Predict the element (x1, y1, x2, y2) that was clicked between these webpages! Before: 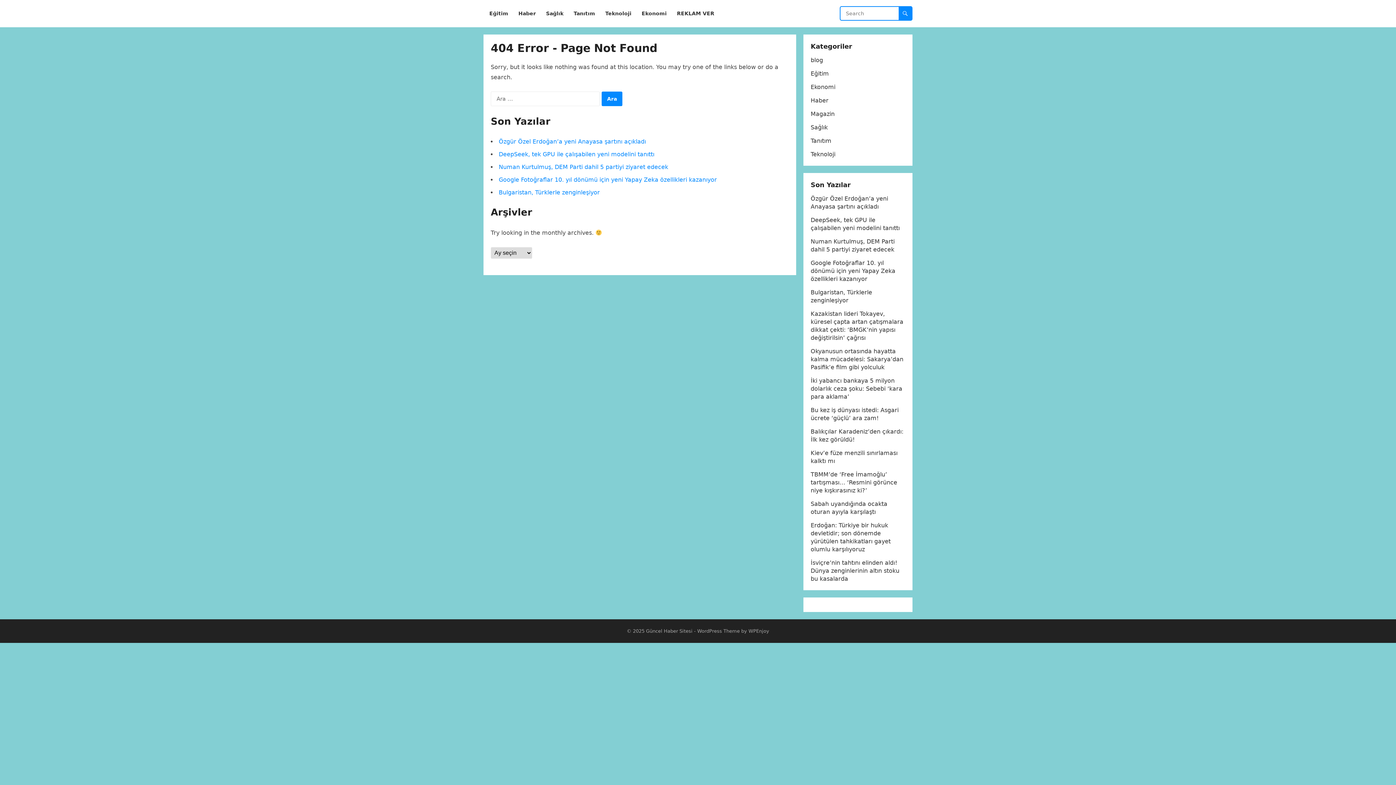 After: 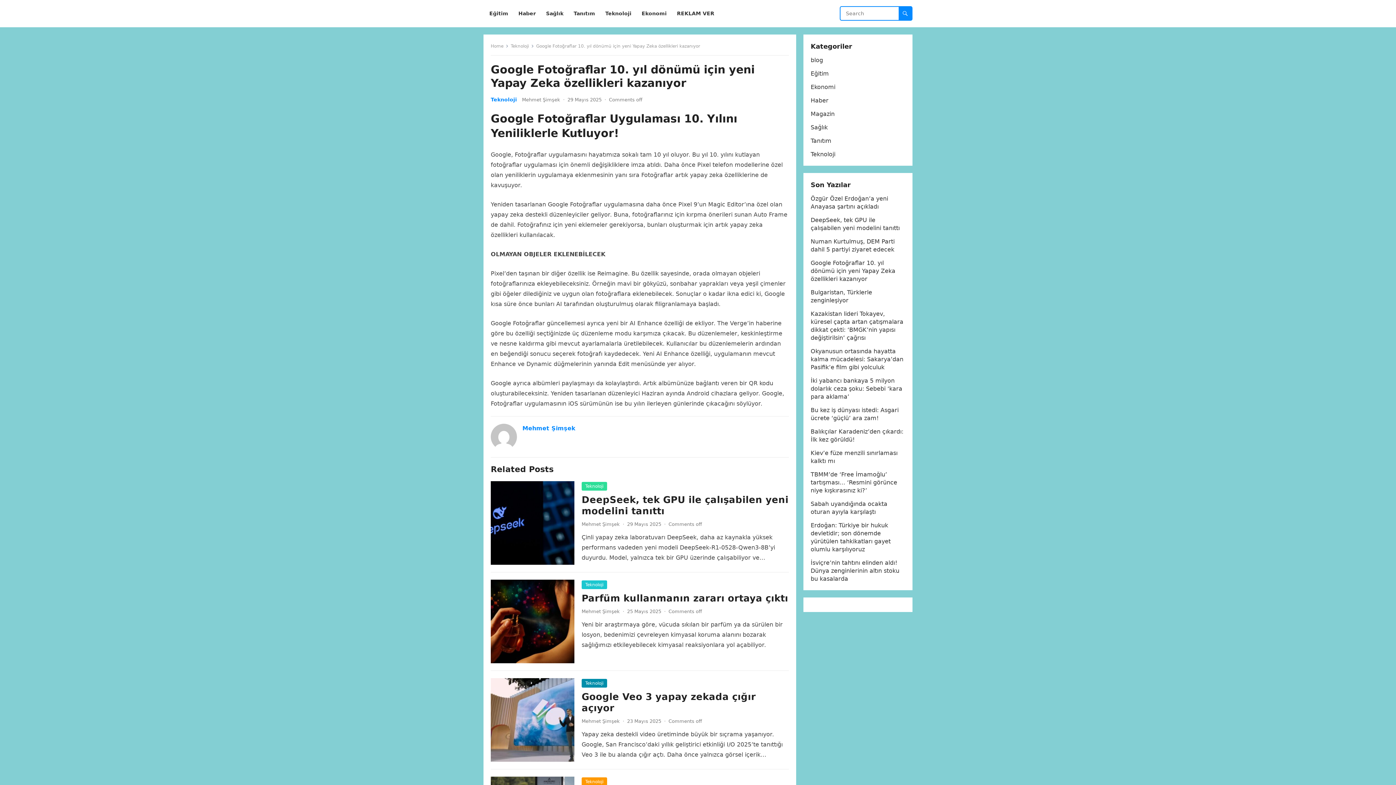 Action: bbox: (498, 176, 717, 183) label: Google Fotoğraflar 10. yıl dönümü için yeni Yapay Zeka özellikleri kazanıyor